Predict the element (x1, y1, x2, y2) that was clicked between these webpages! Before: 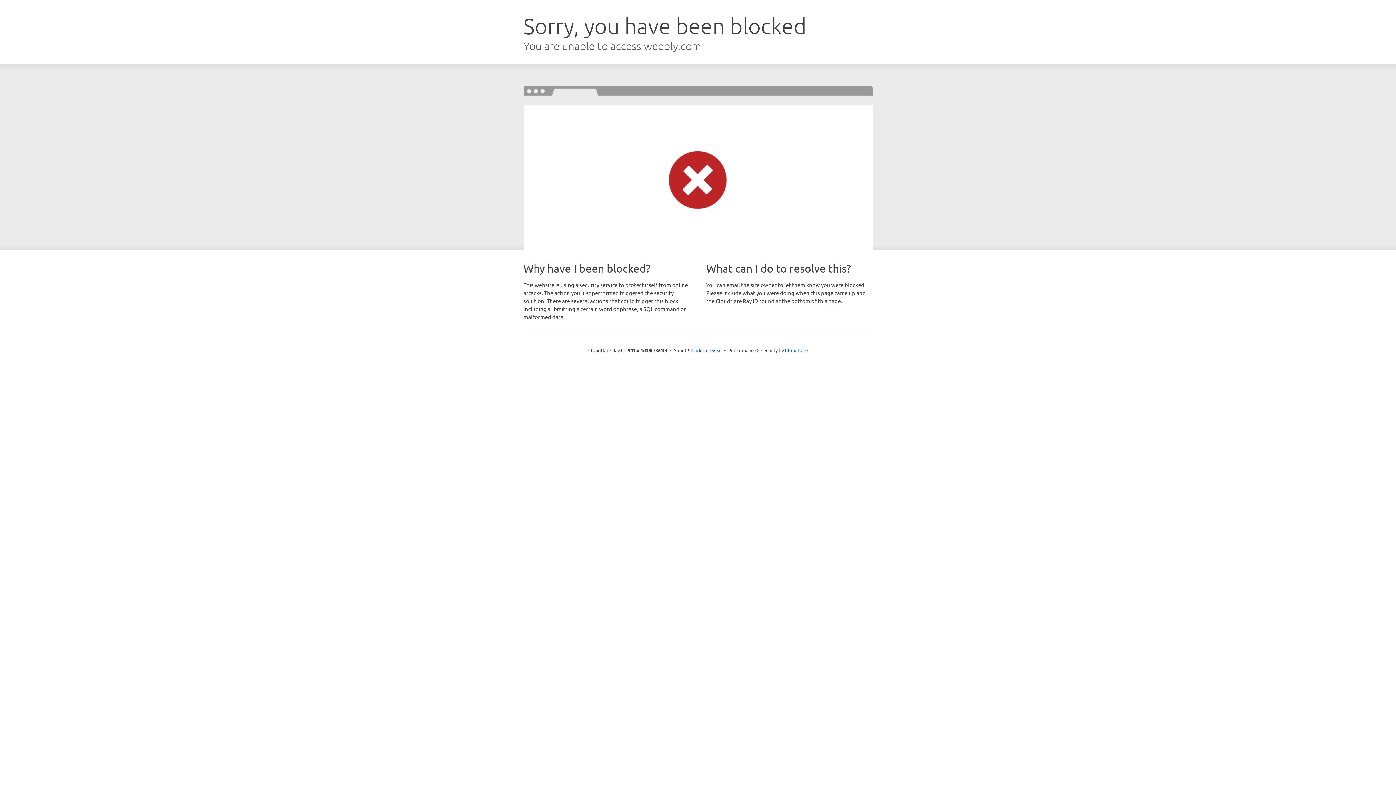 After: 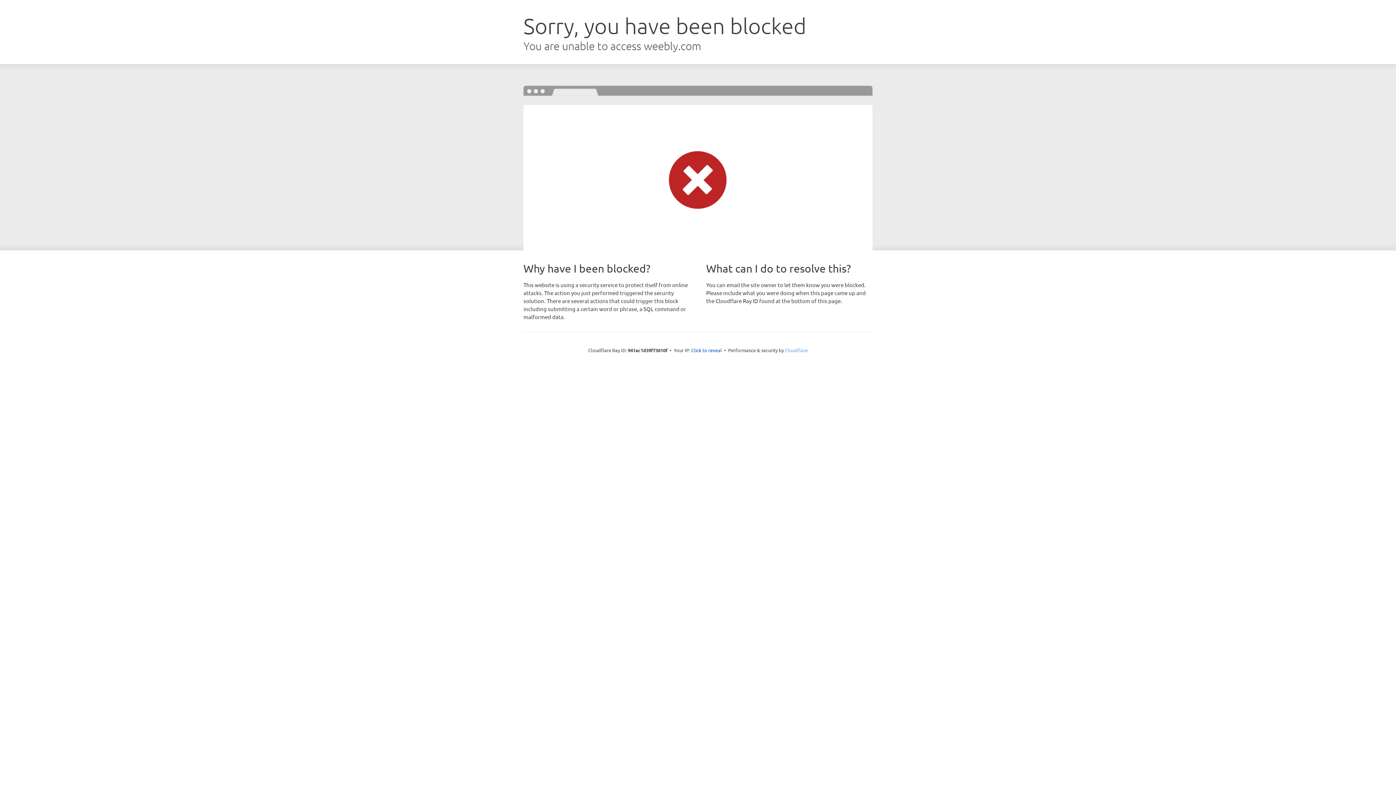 Action: bbox: (785, 347, 808, 353) label: Cloudflare